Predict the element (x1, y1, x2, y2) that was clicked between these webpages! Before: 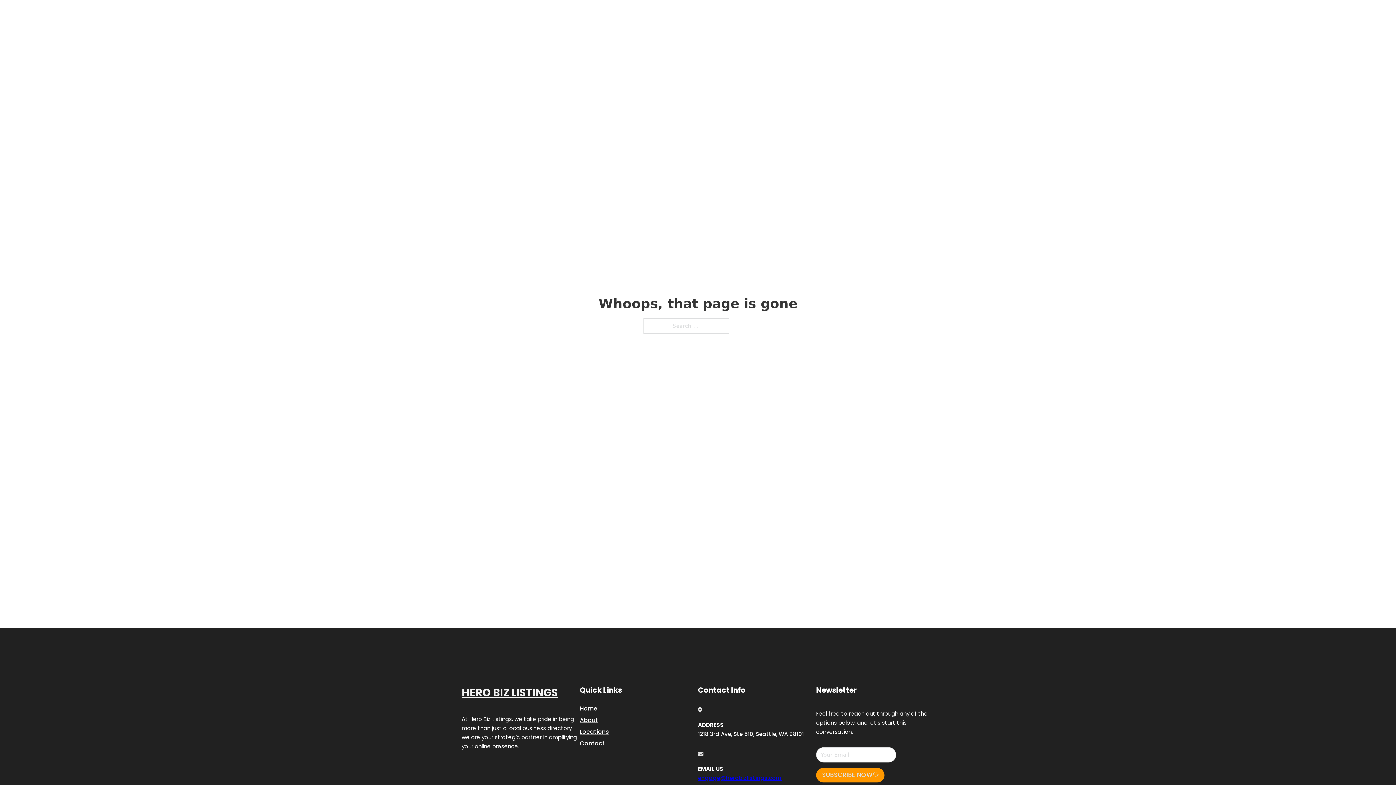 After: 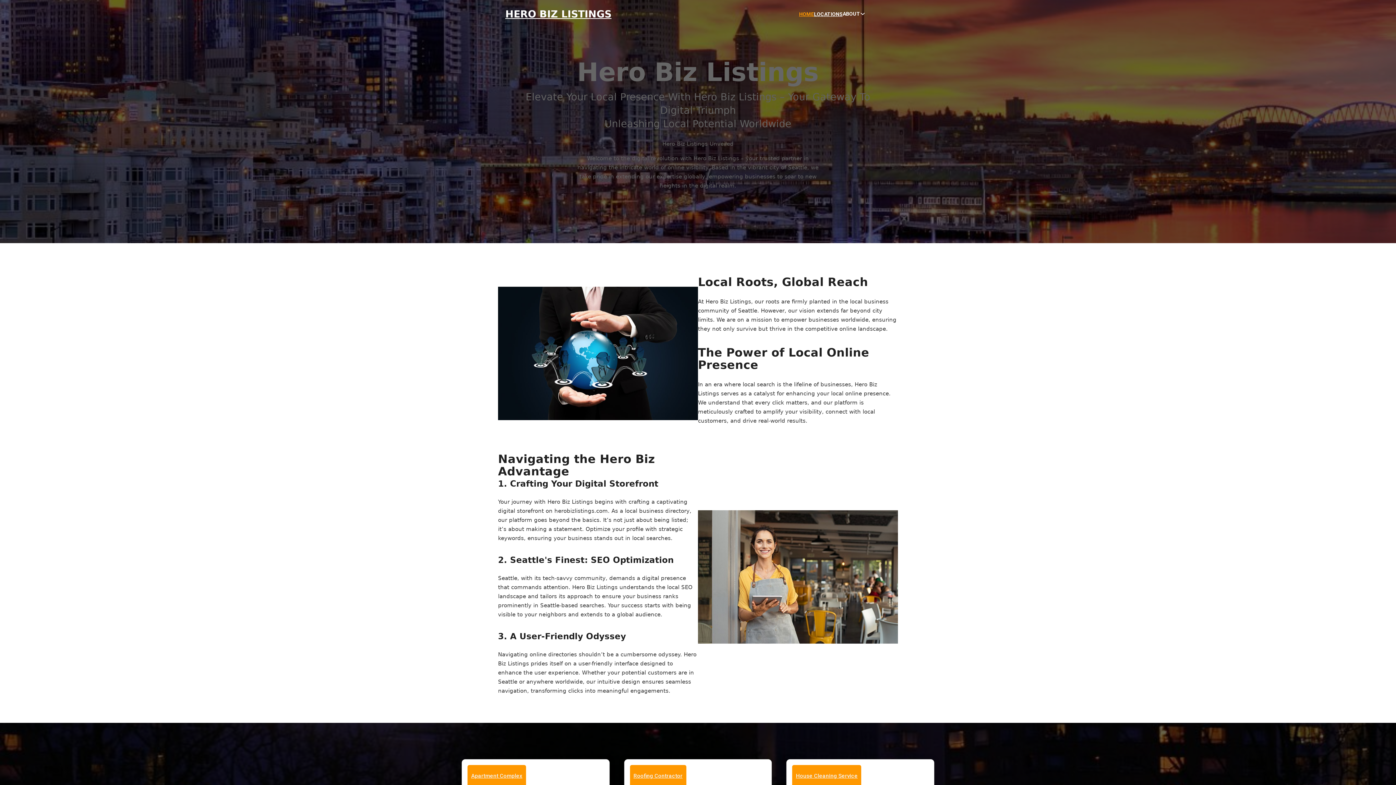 Action: label: Home bbox: (580, 703, 597, 713)